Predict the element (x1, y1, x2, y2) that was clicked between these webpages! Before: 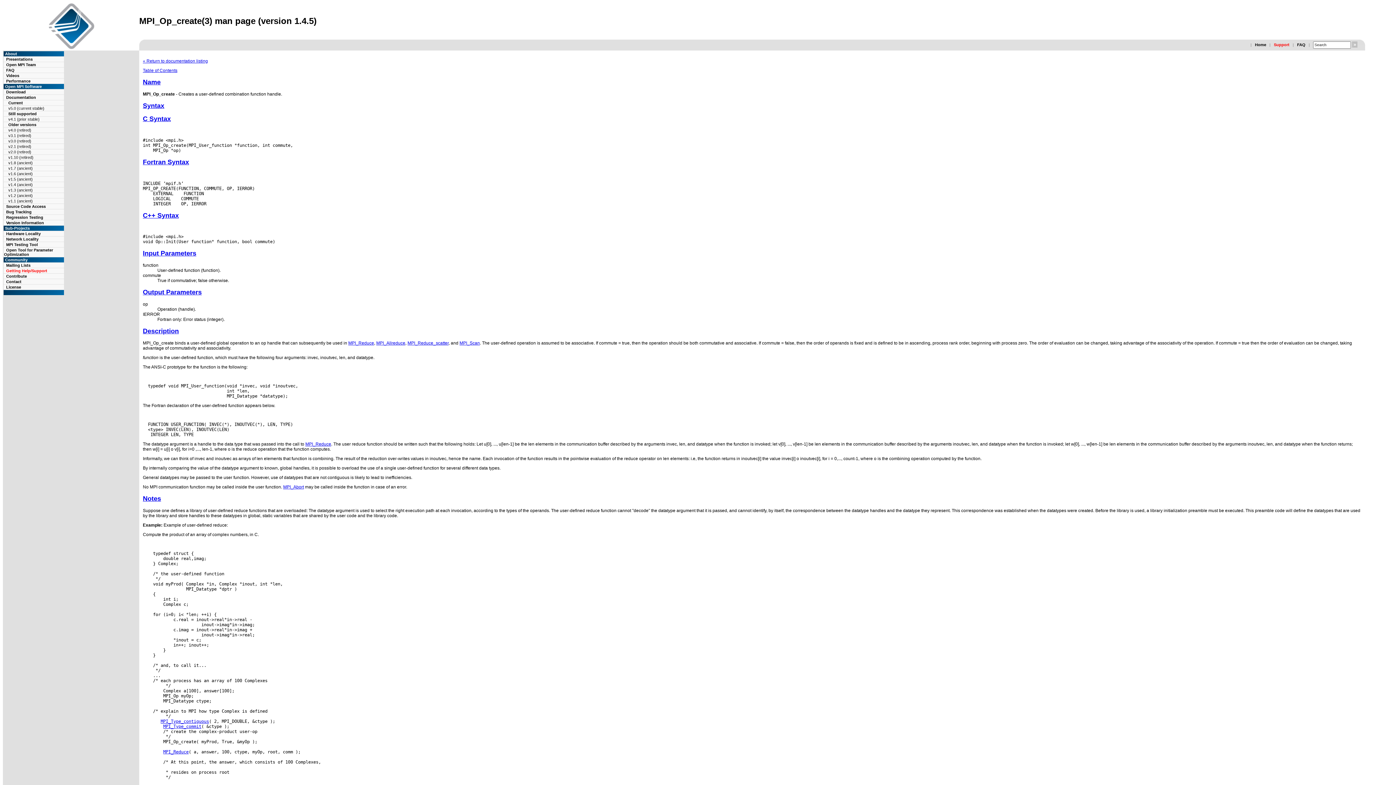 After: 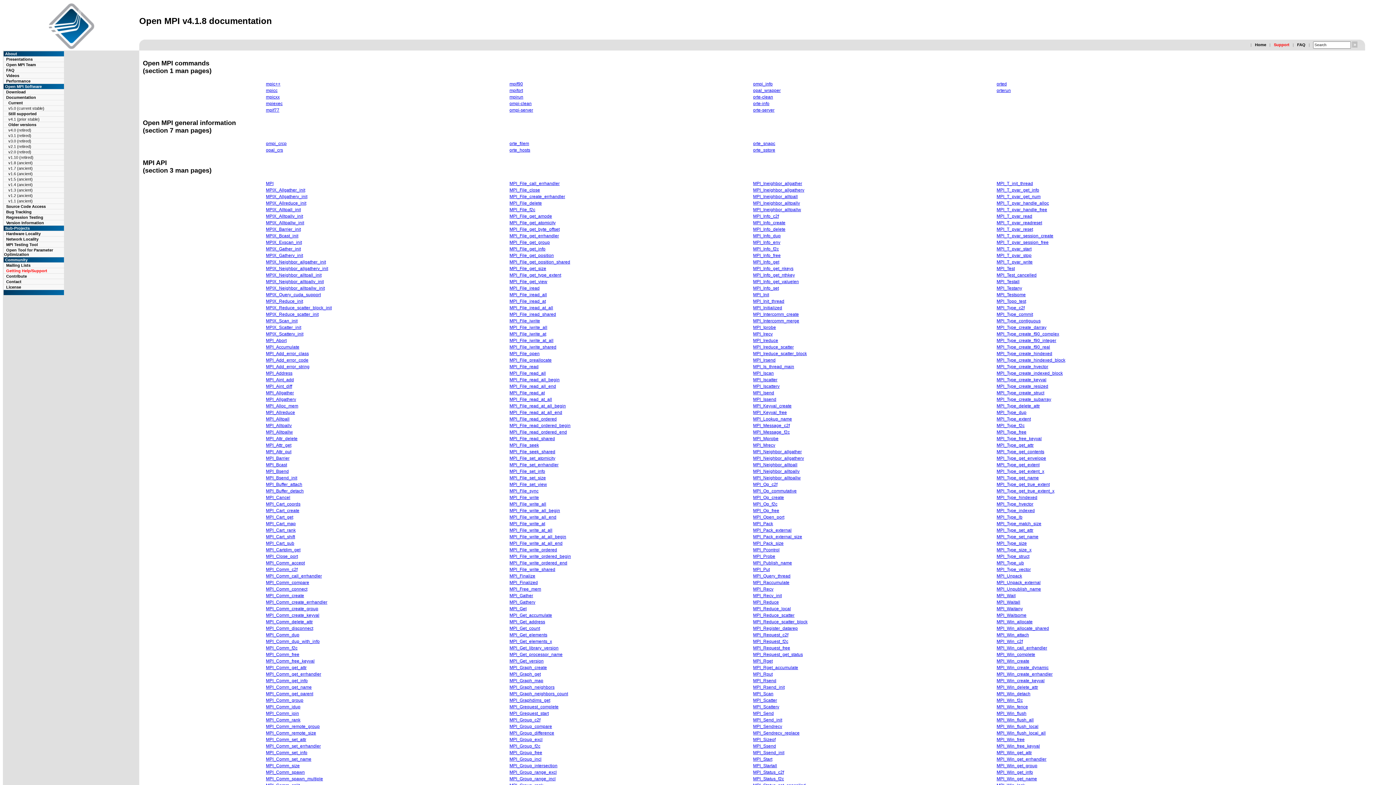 Action: label: v4.1 (prior stable) bbox: (8, 117, 39, 121)